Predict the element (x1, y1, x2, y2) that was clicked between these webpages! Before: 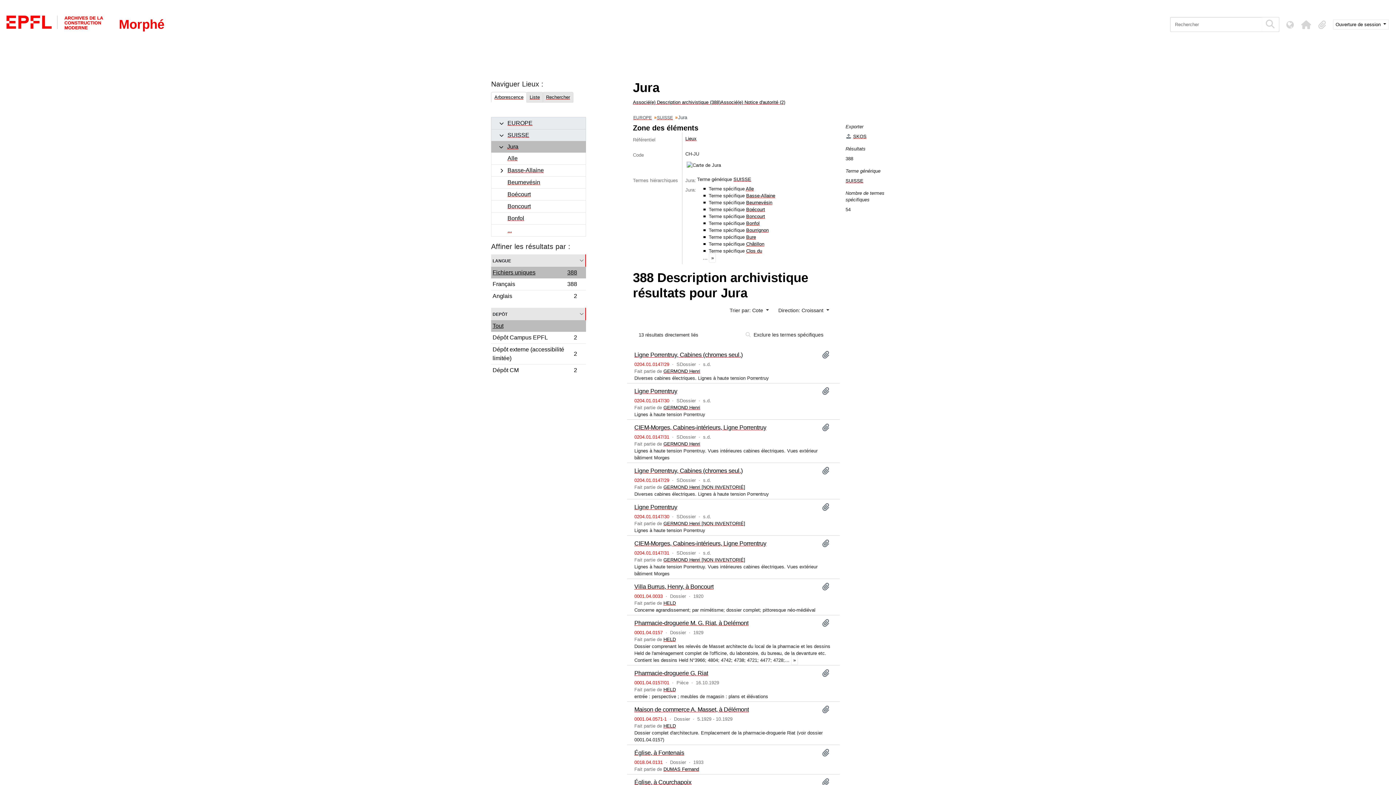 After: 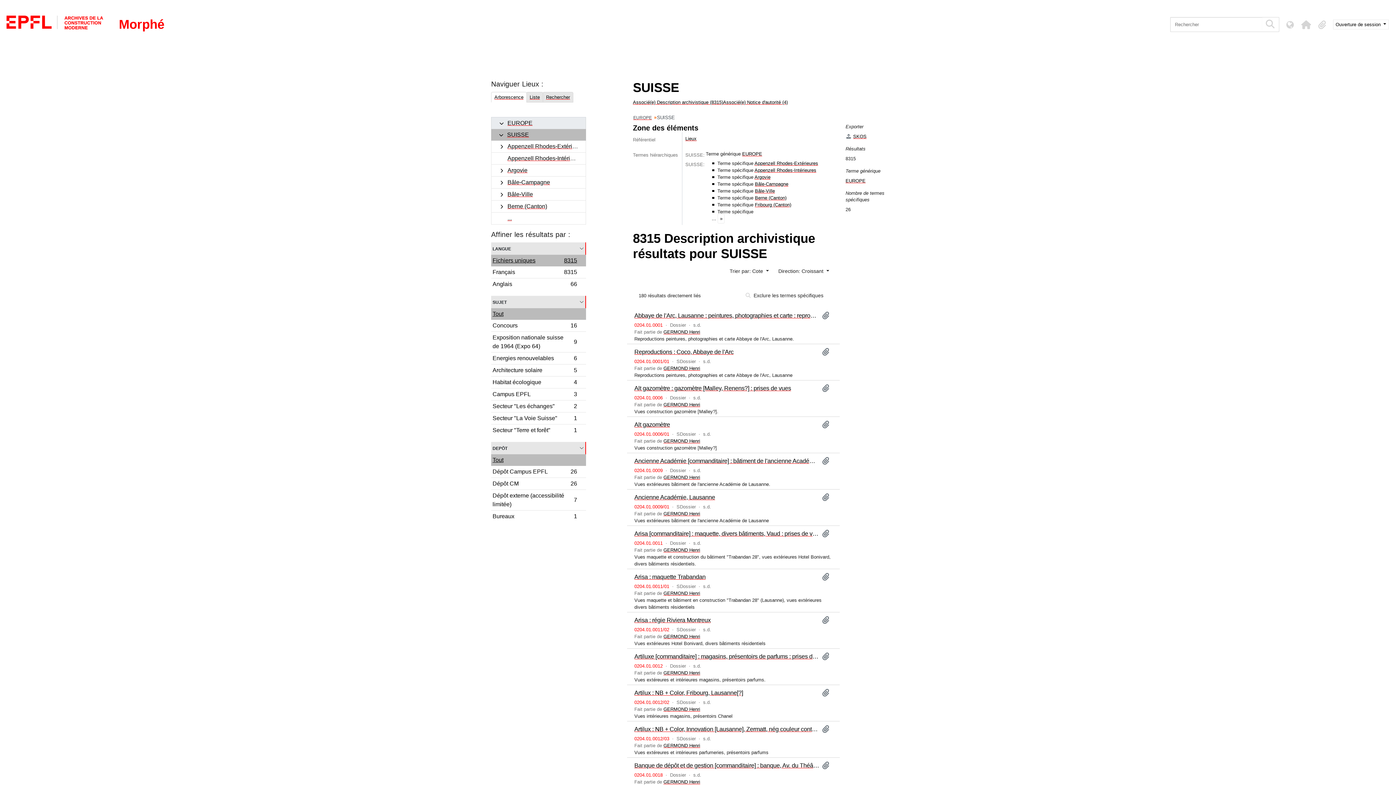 Action: label: SUISSE bbox: (733, 176, 751, 182)